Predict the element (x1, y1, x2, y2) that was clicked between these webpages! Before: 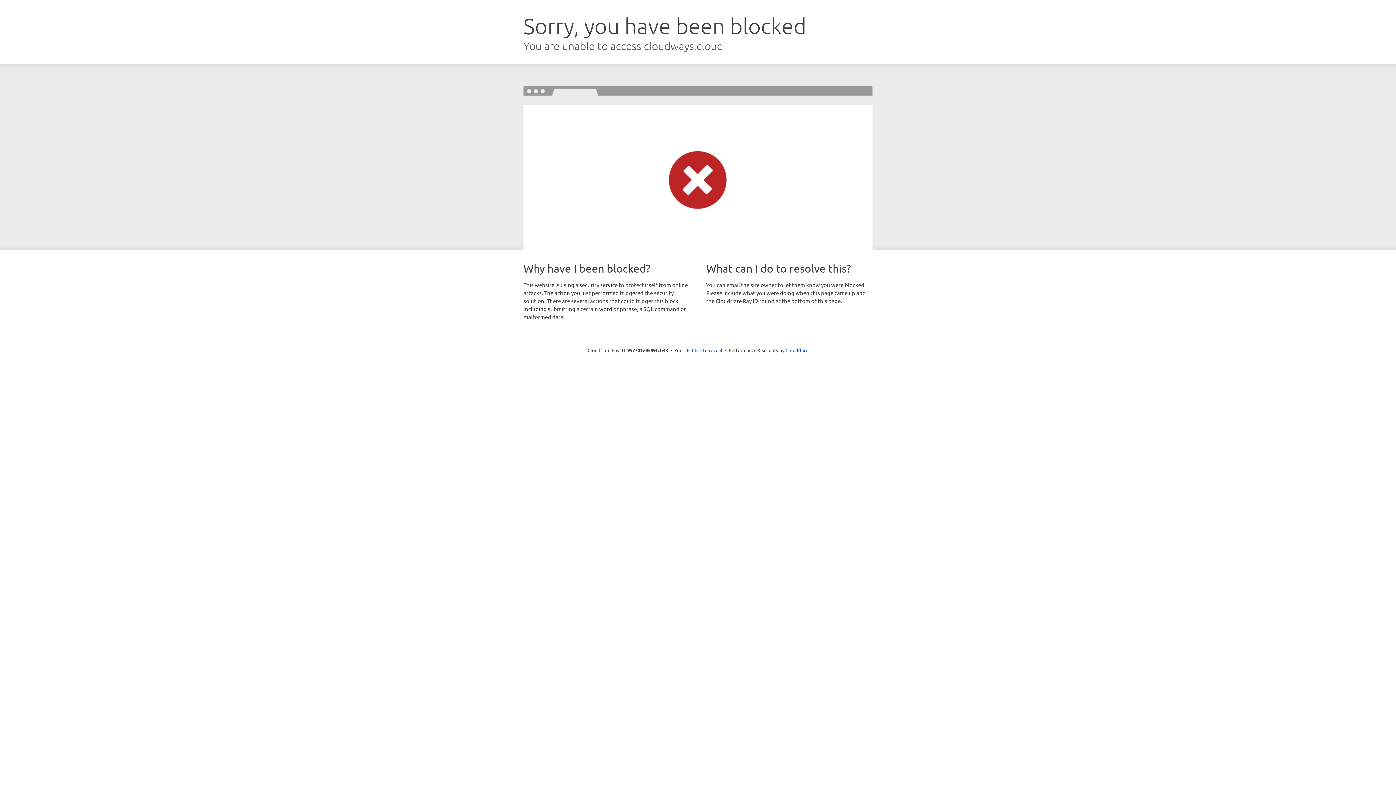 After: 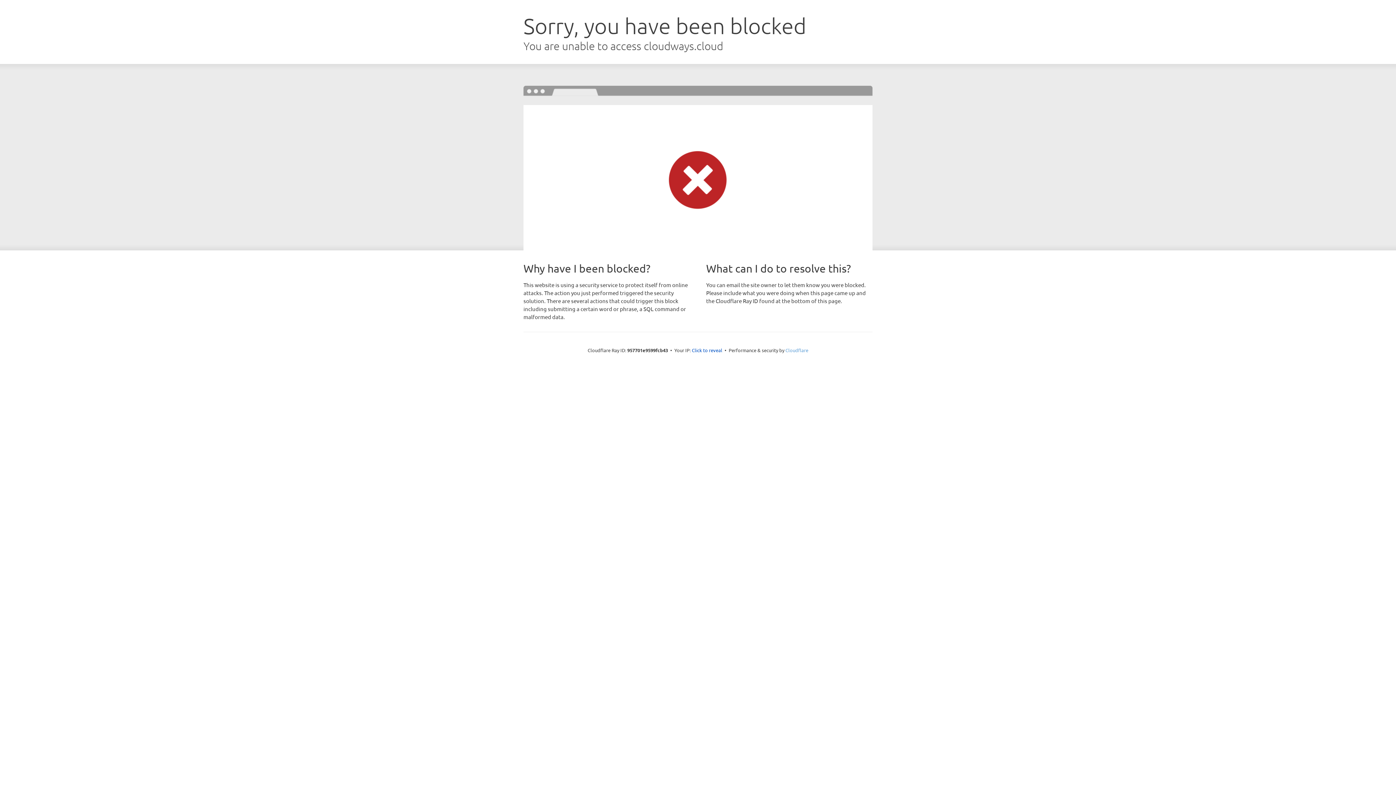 Action: bbox: (785, 347, 808, 353) label: Cloudflare